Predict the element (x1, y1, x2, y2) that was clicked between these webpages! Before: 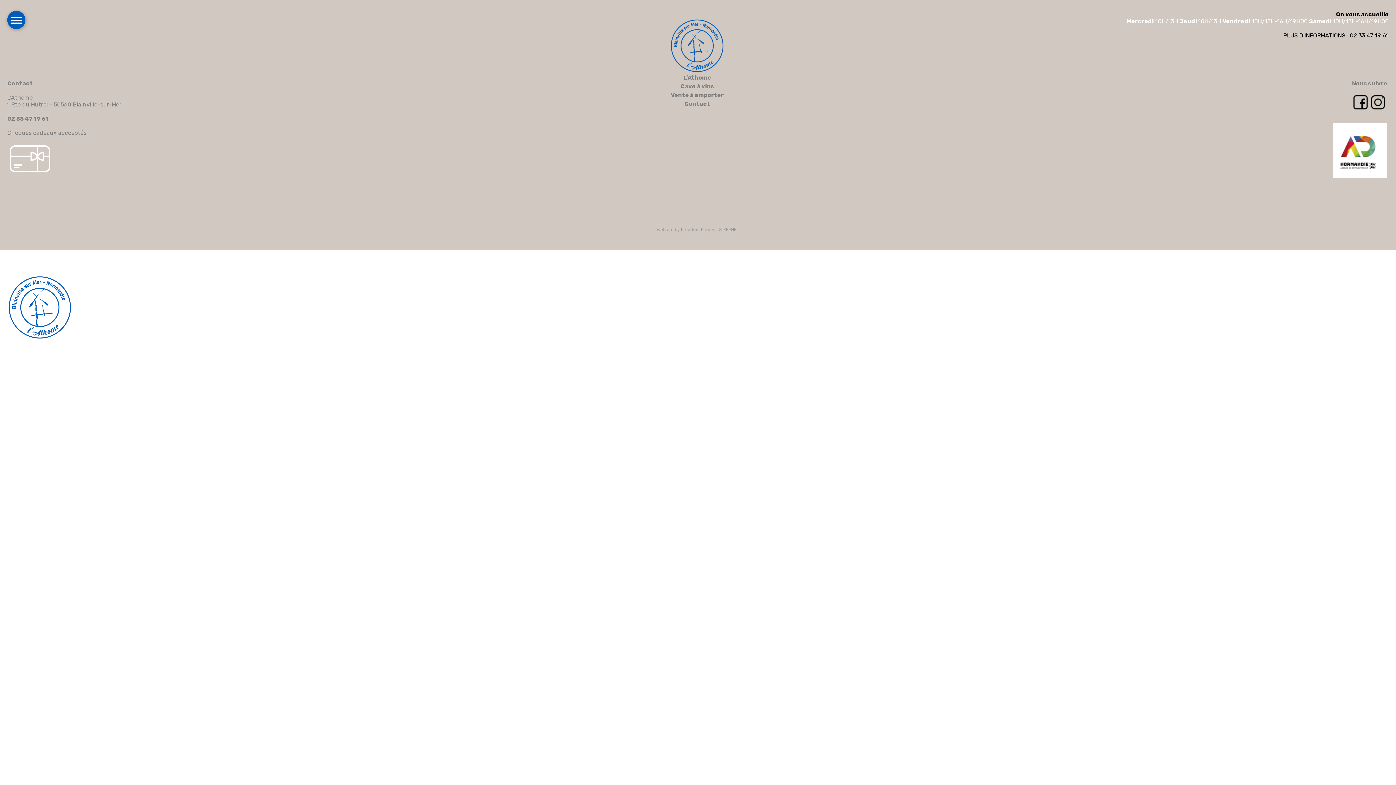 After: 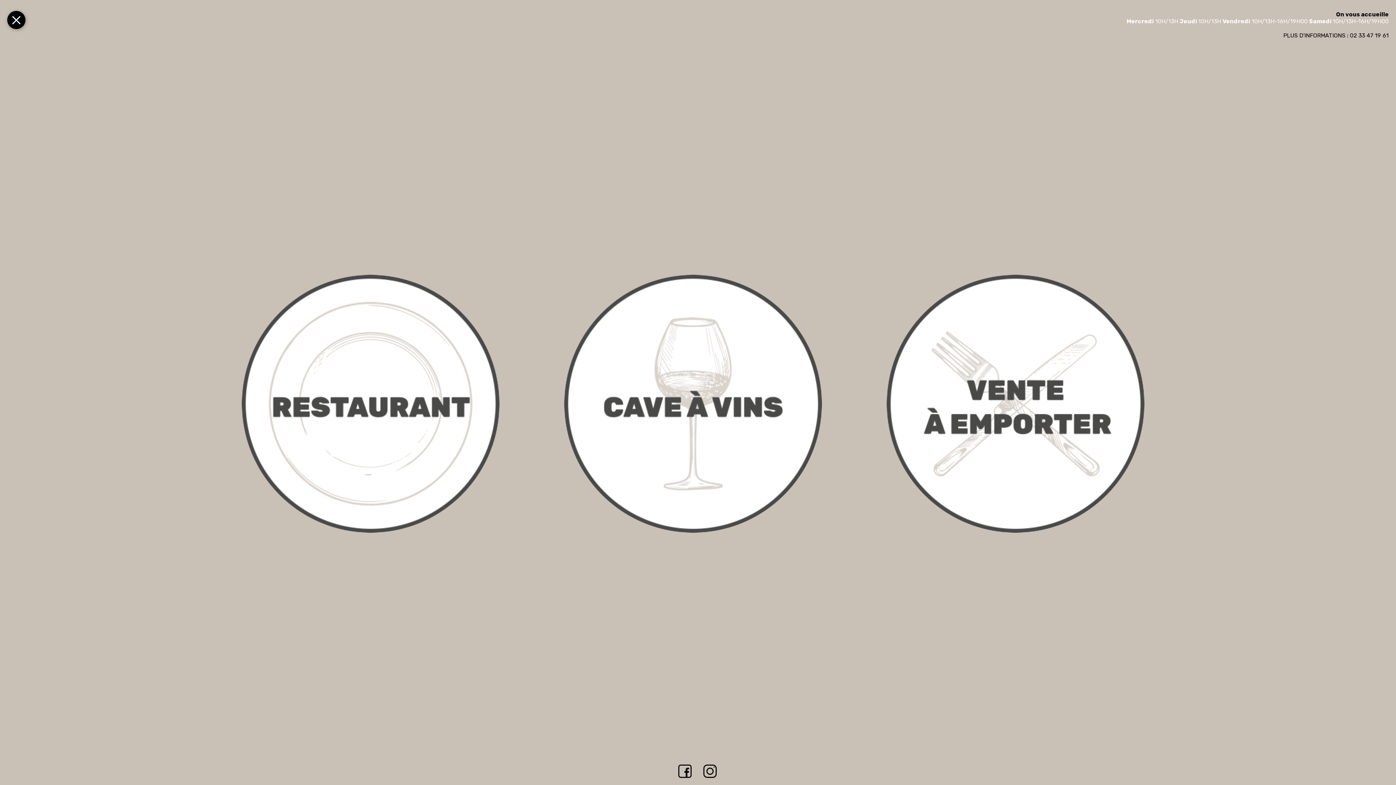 Action: bbox: (7, 10, 25, 29) label: Menu